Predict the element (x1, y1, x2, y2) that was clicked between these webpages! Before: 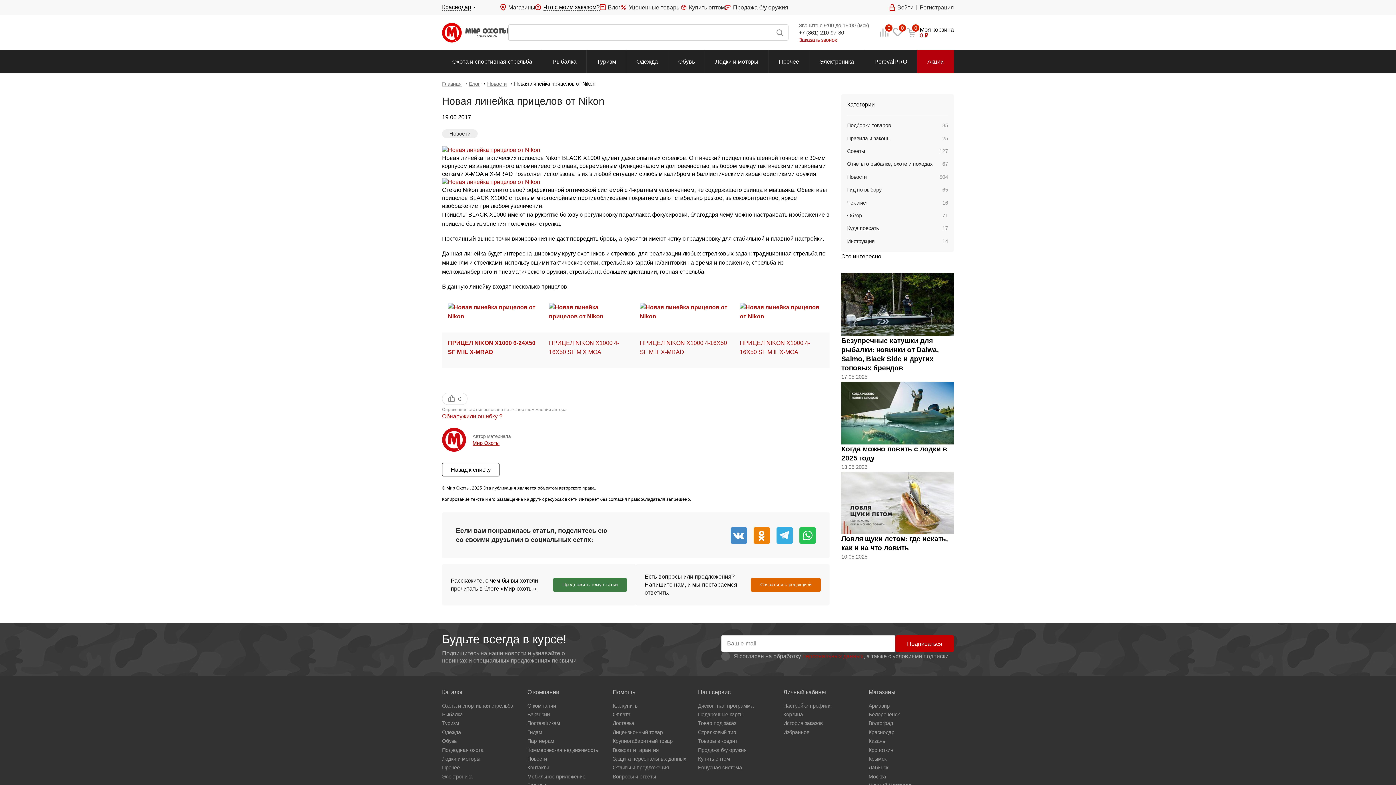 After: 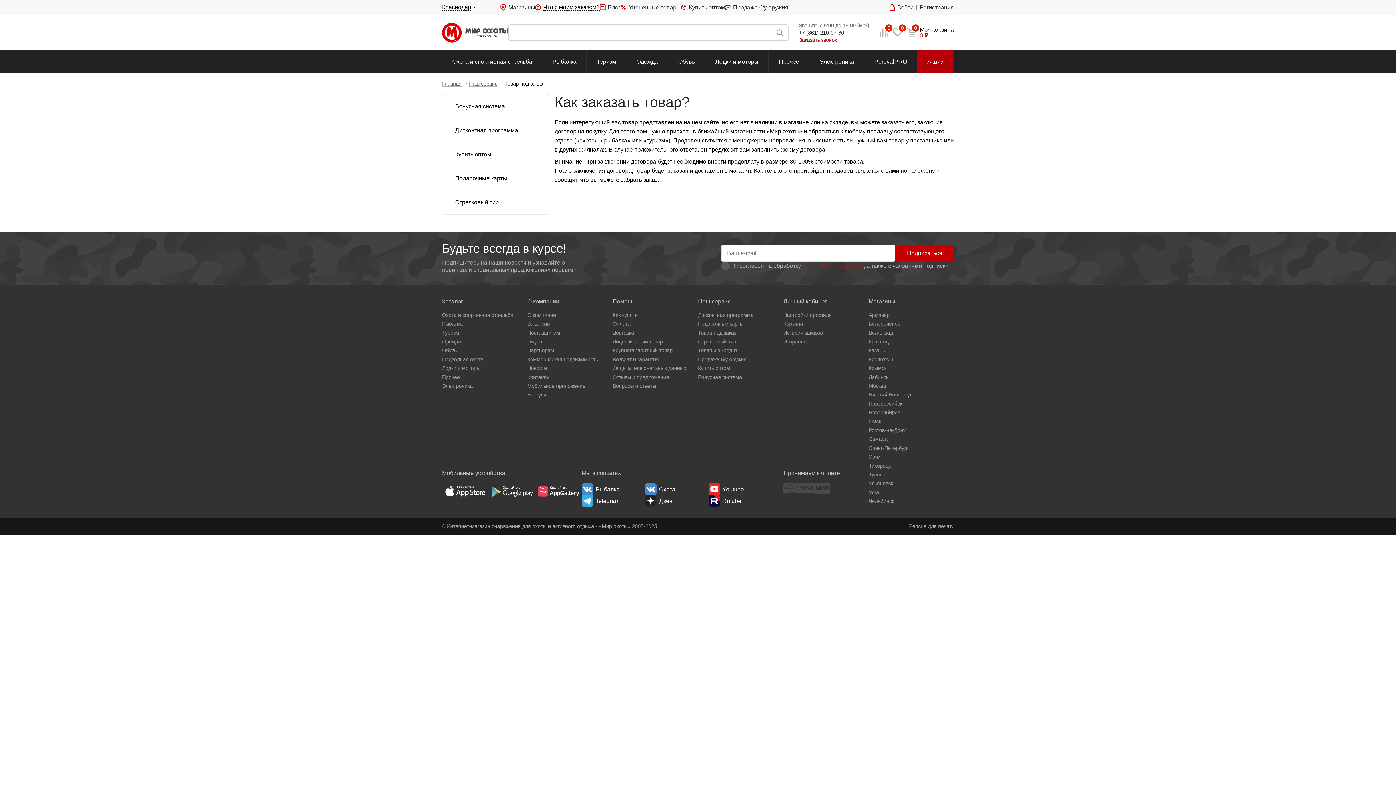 Action: bbox: (698, 720, 736, 726) label: Товар под заказ